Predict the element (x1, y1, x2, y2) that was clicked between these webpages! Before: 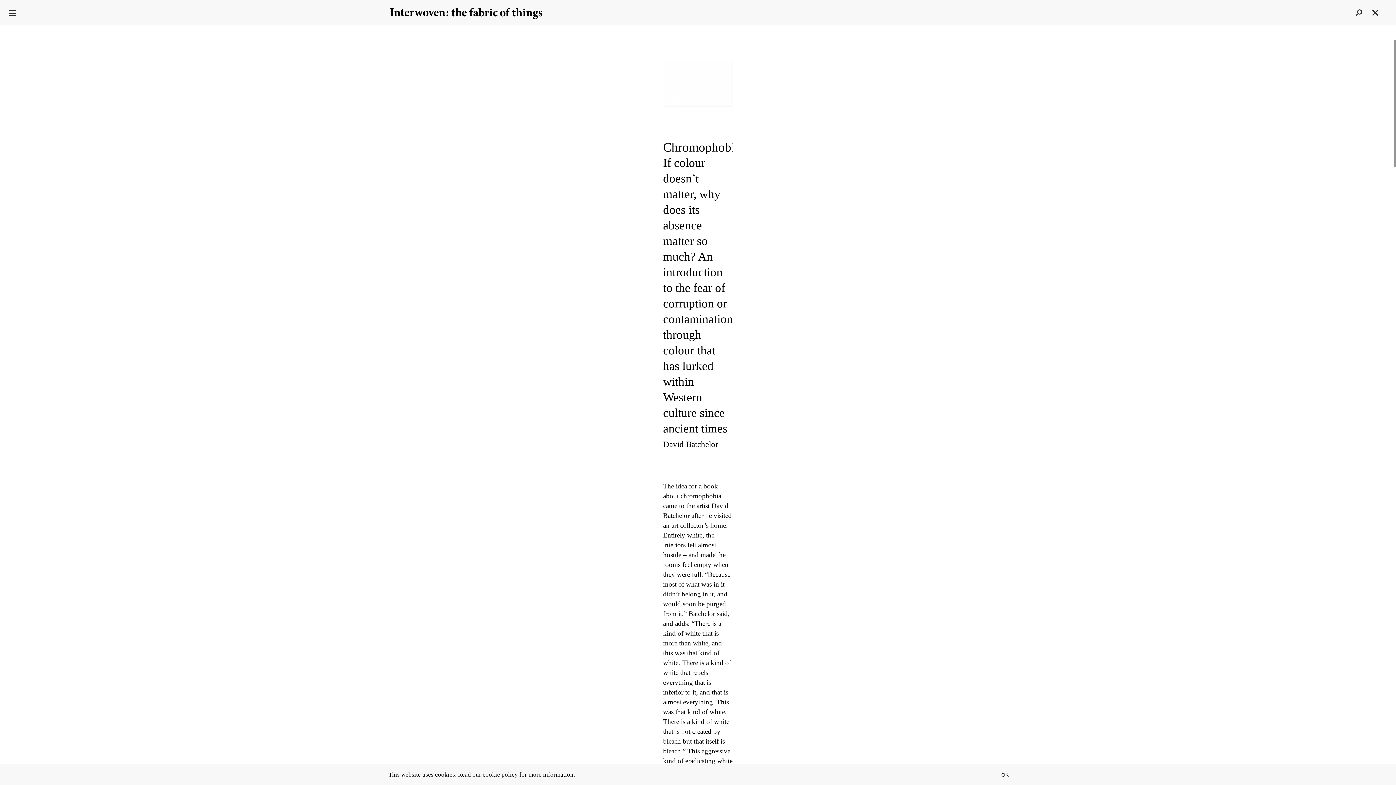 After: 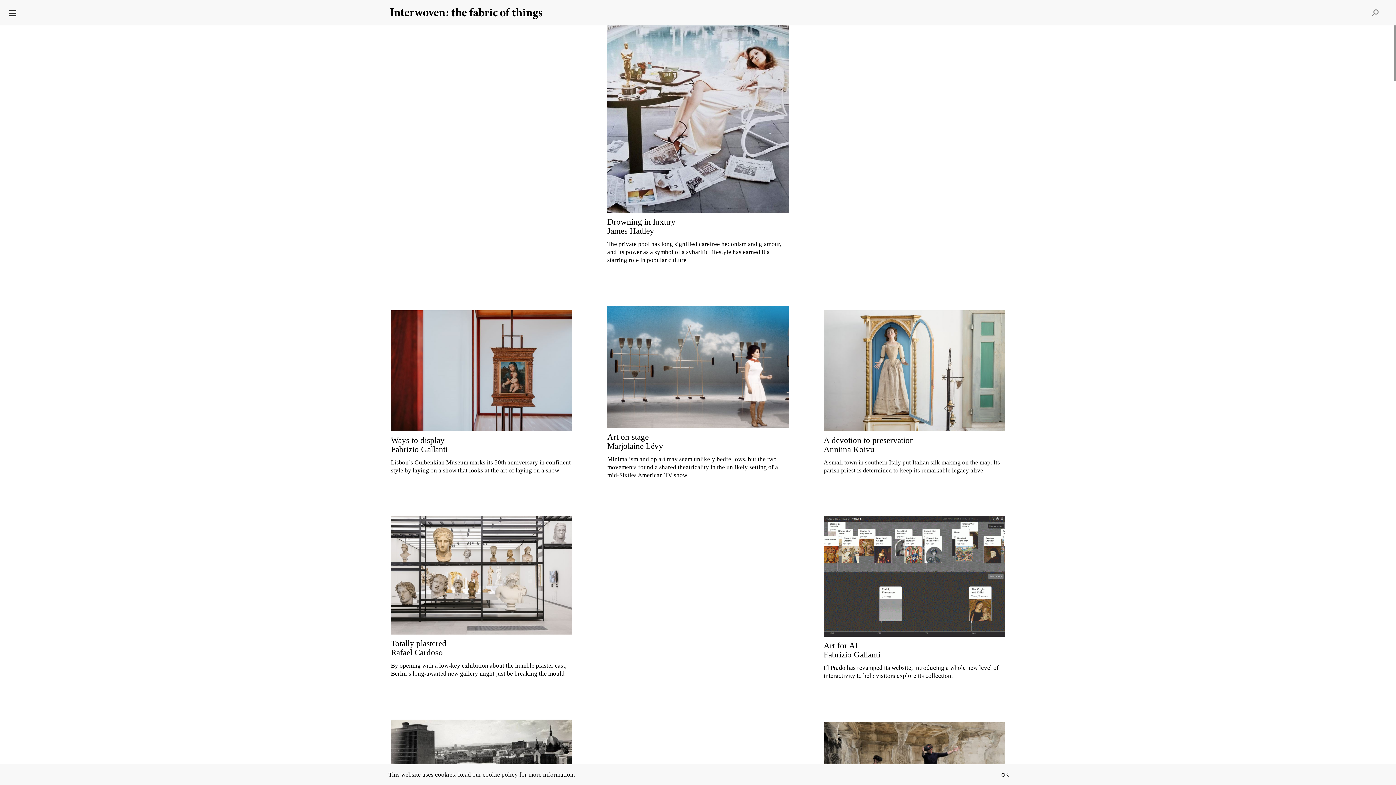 Action: bbox: (1366, 3, 1384, 21)